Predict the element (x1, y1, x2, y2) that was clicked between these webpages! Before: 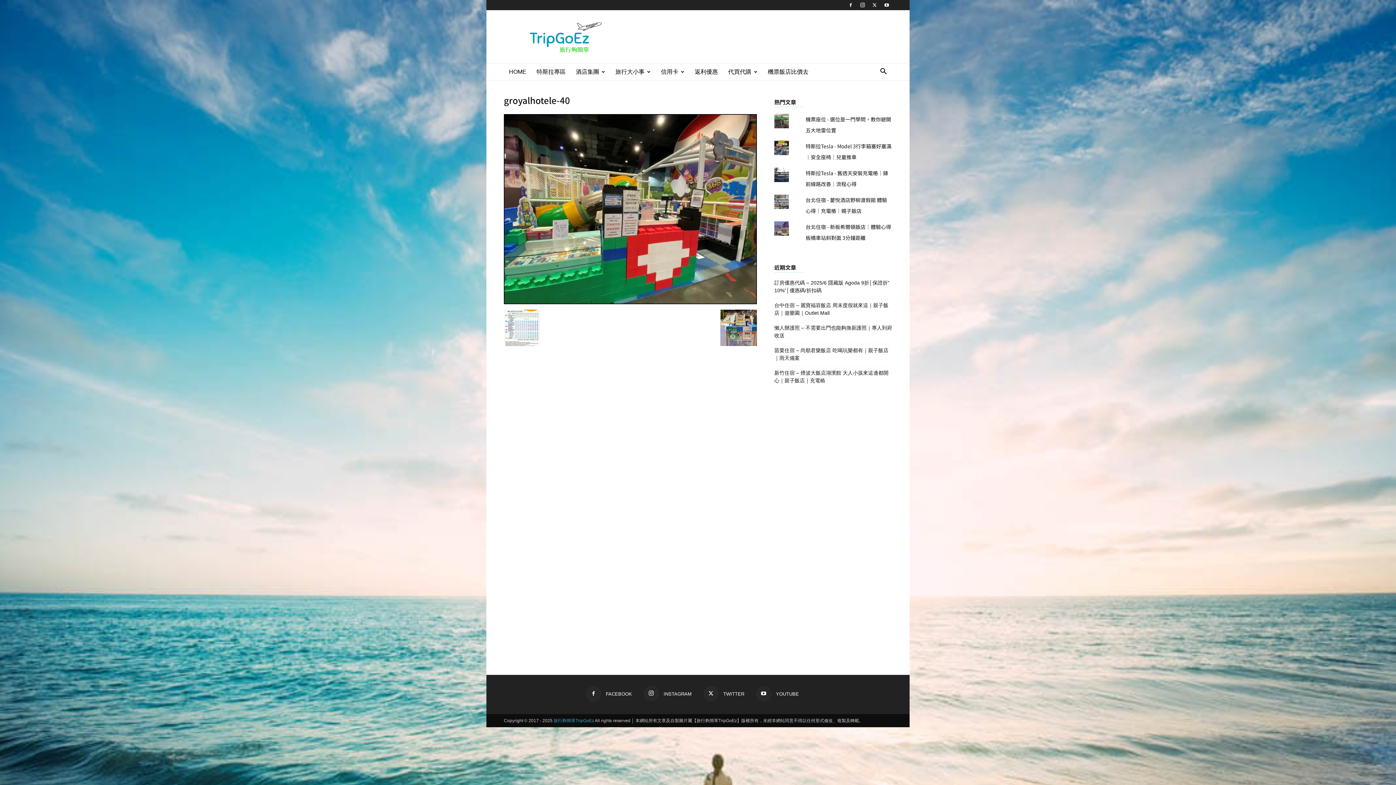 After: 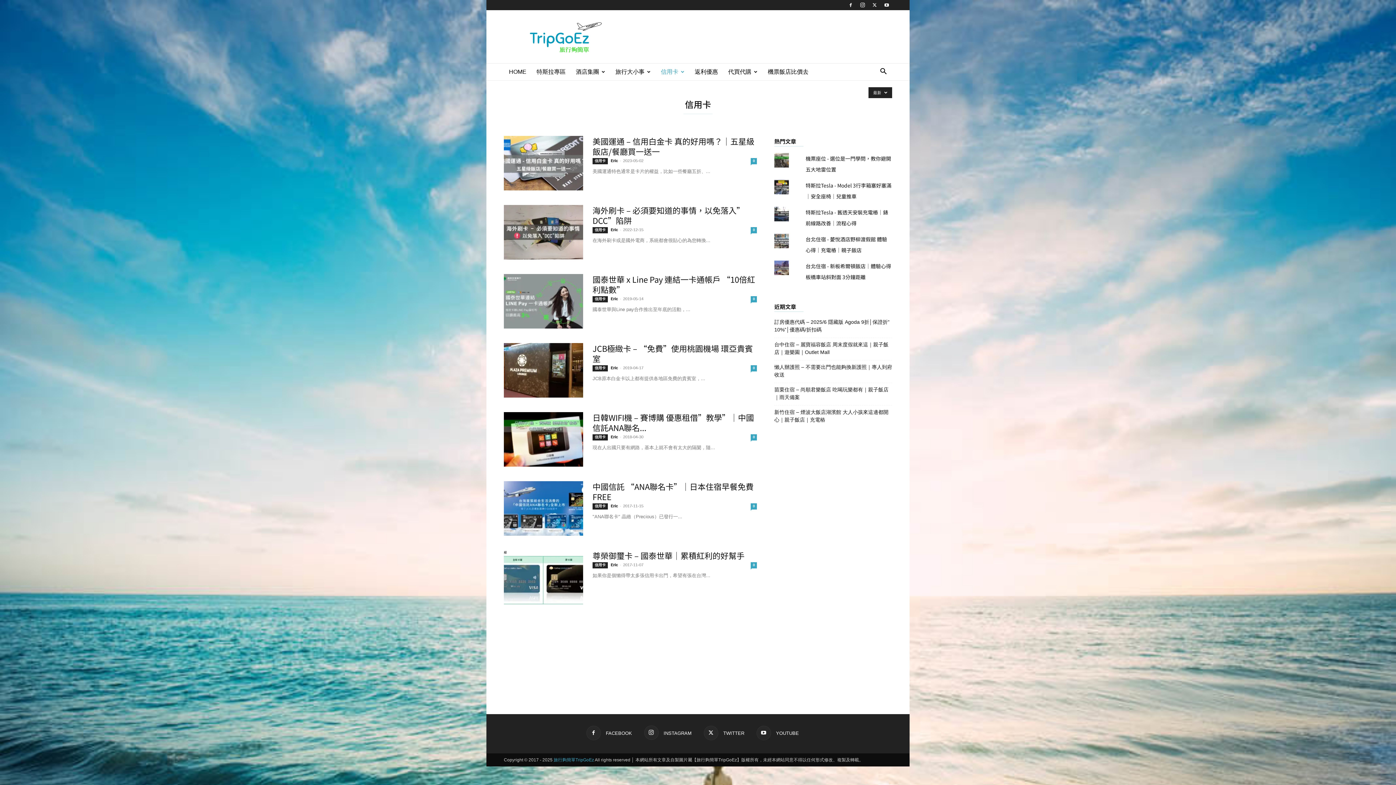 Action: bbox: (656, 63, 689, 80) label: 信用卡